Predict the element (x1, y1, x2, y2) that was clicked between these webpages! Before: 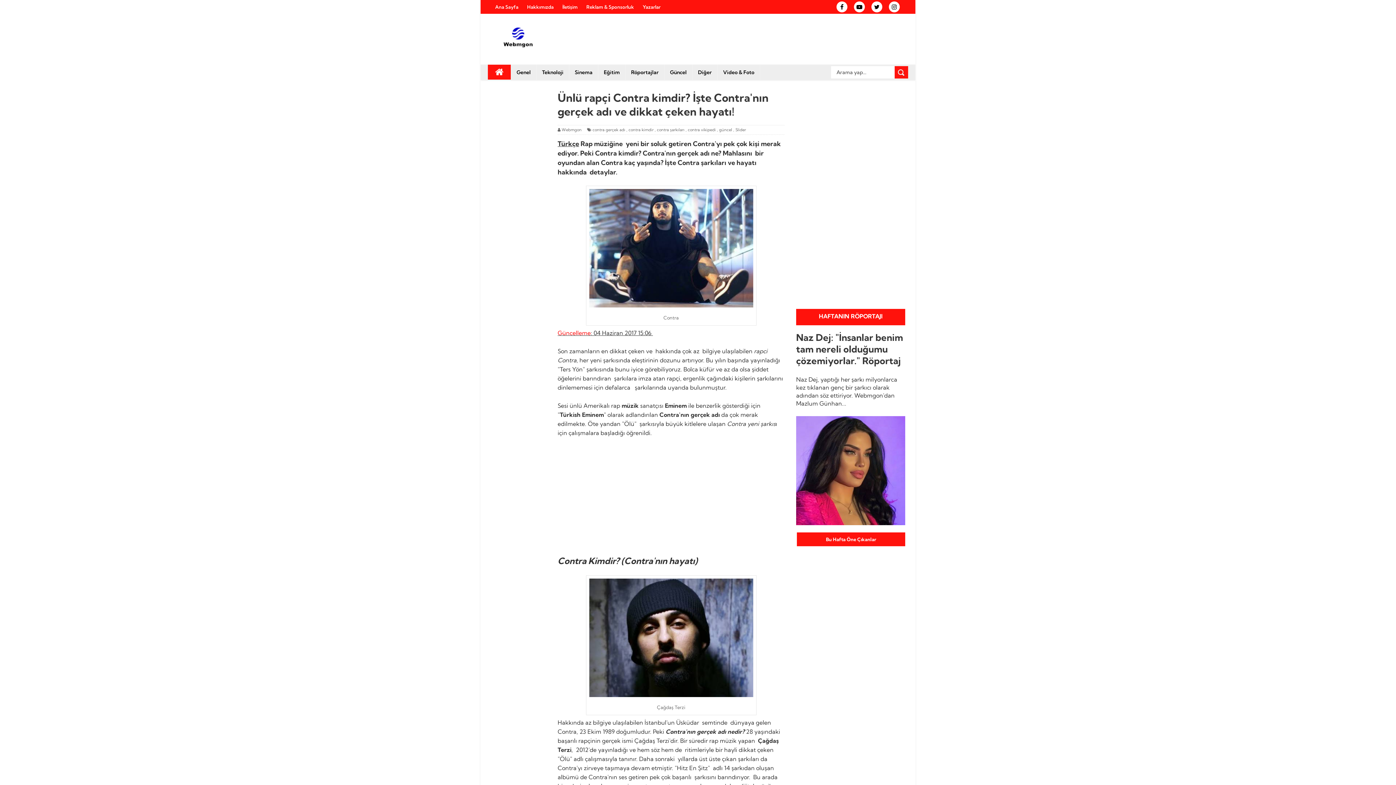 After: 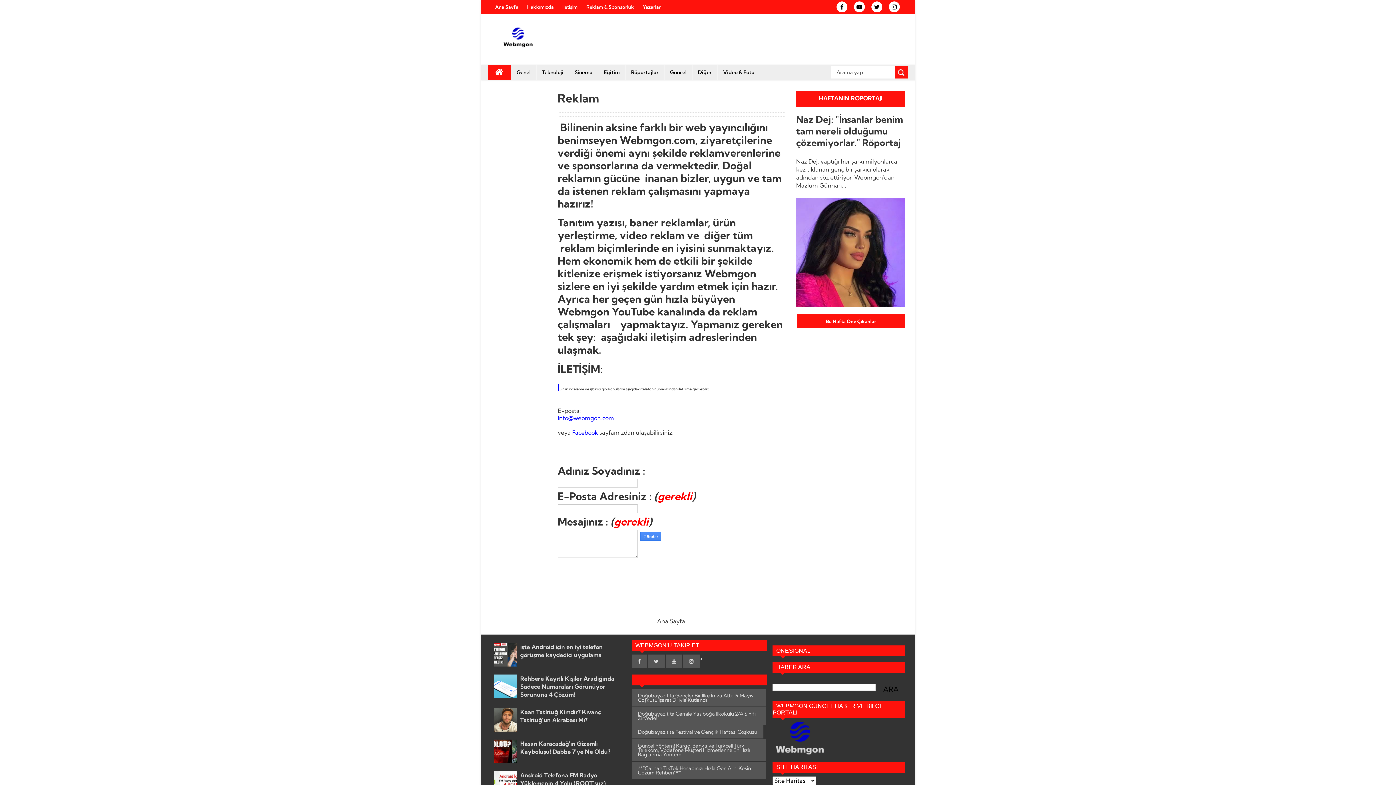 Action: bbox: (582, 0, 638, 13) label: Reklam & Sponsorluk